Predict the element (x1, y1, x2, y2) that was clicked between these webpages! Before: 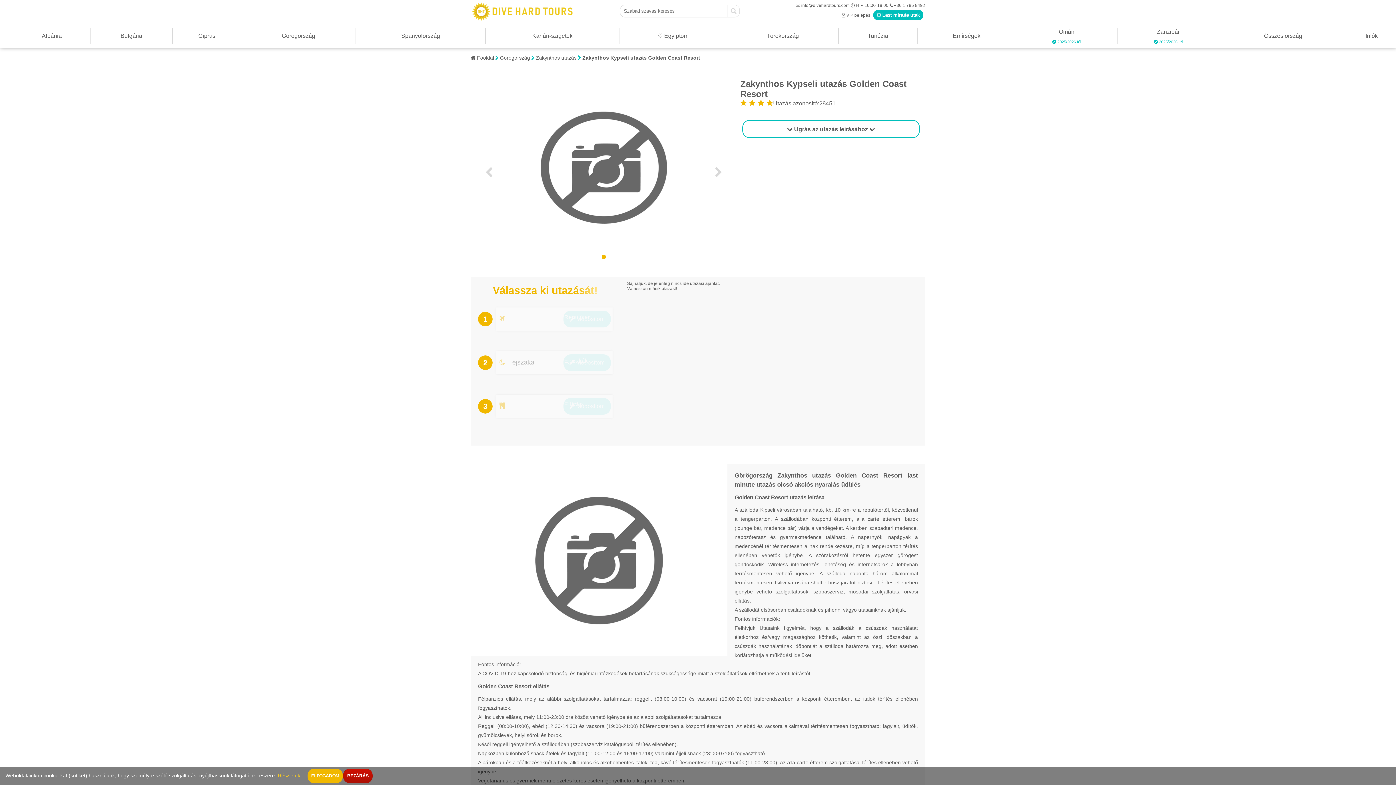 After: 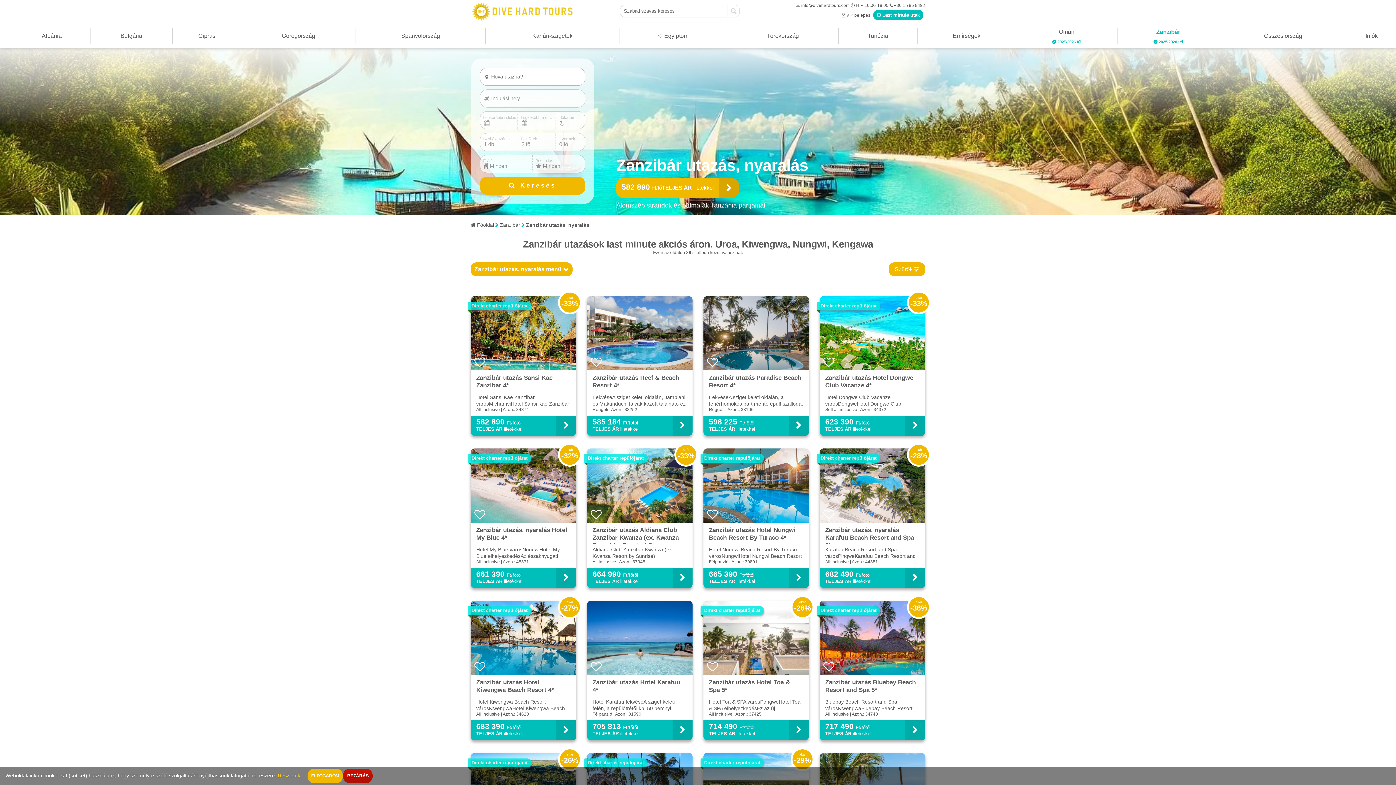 Action: label: Zanzibár
 2025/2026 tél bbox: (1153, 26, 1183, 37)